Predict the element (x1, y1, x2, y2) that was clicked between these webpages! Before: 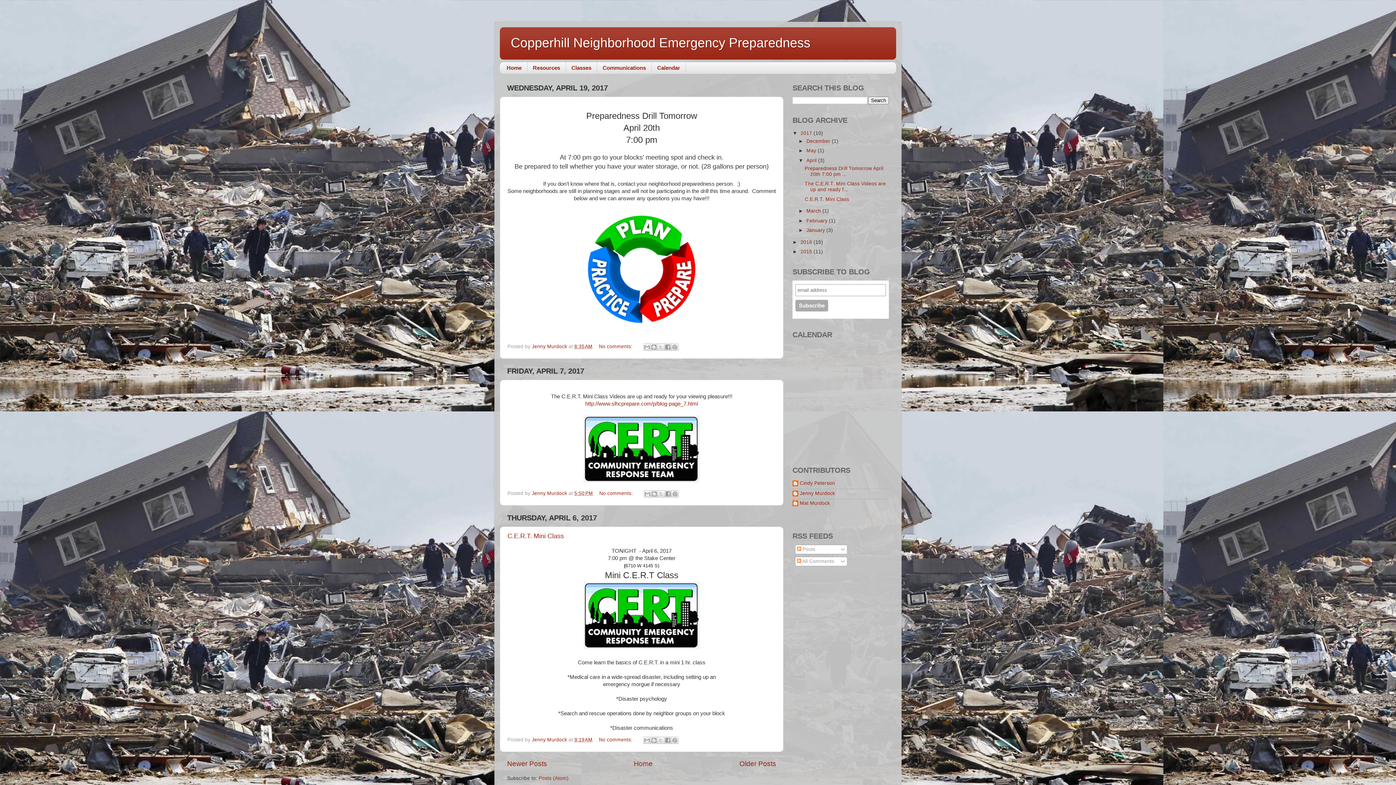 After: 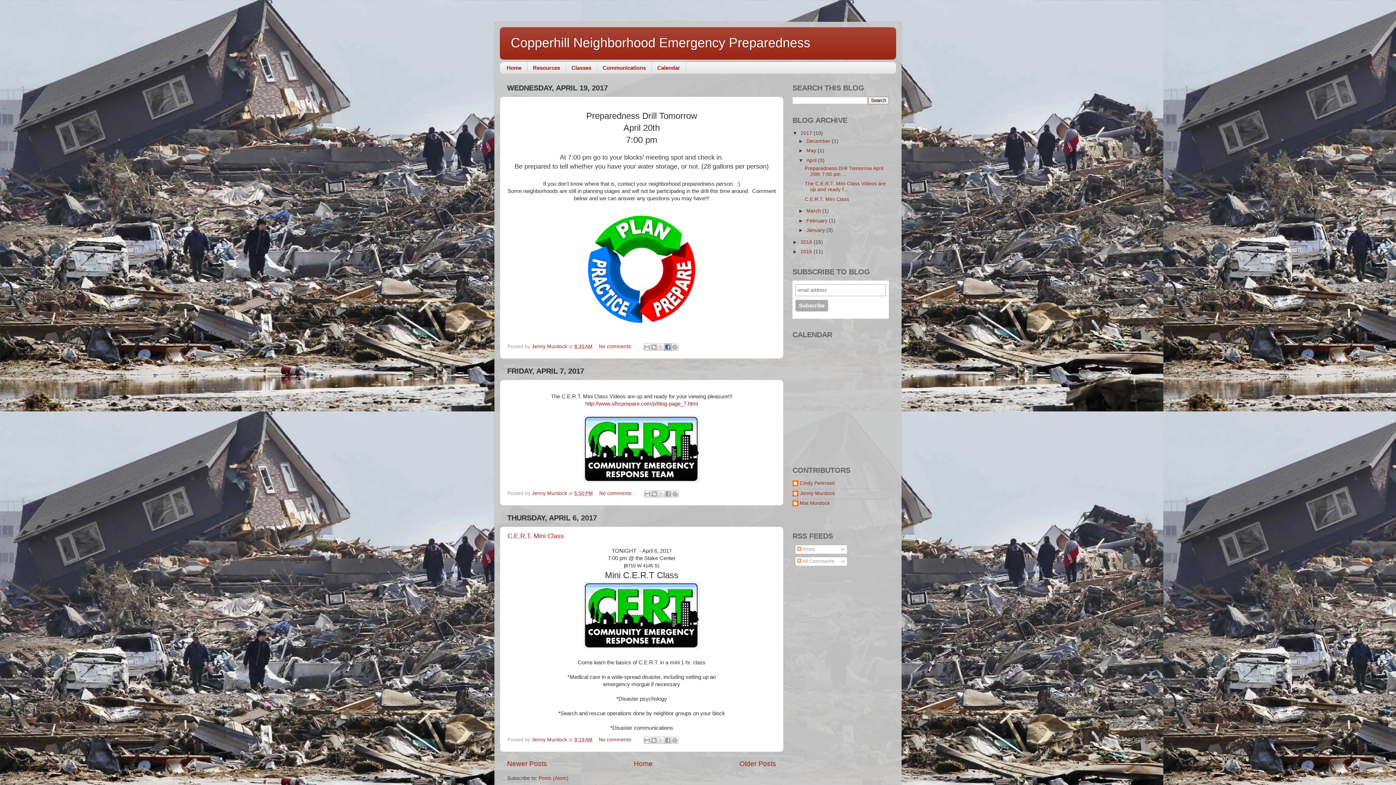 Action: bbox: (664, 343, 671, 350) label: Share to Facebook